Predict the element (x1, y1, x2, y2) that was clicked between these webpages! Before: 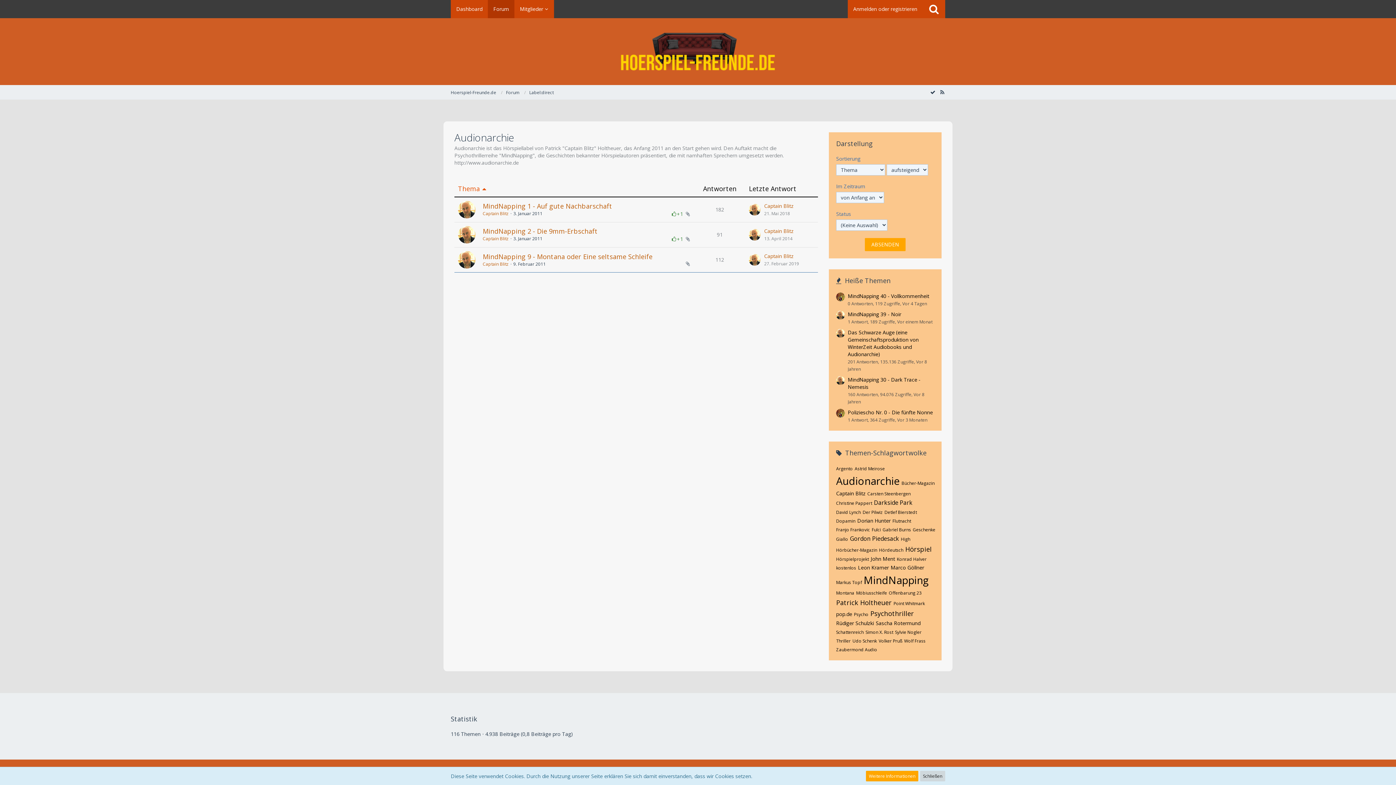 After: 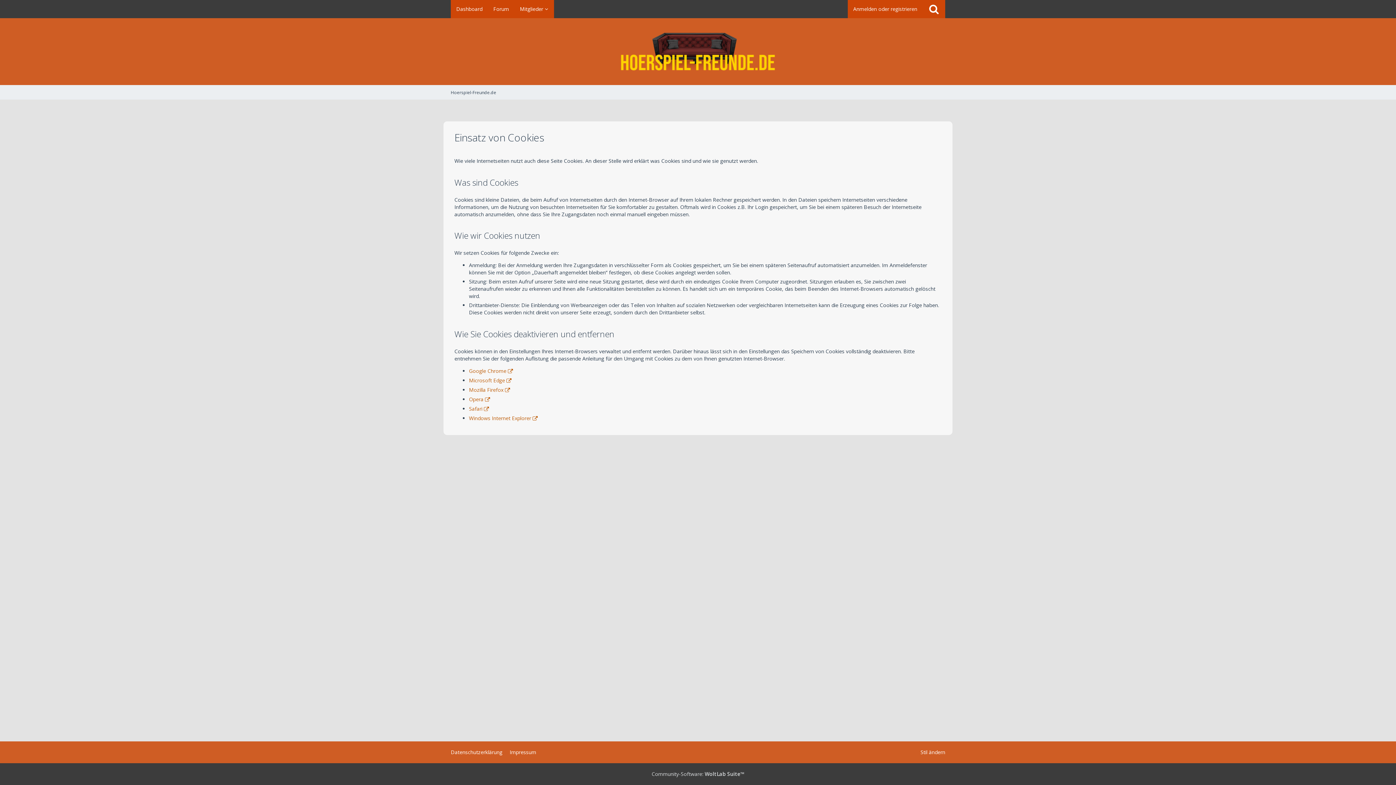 Action: bbox: (866, 771, 918, 781) label: Weitere Informationen